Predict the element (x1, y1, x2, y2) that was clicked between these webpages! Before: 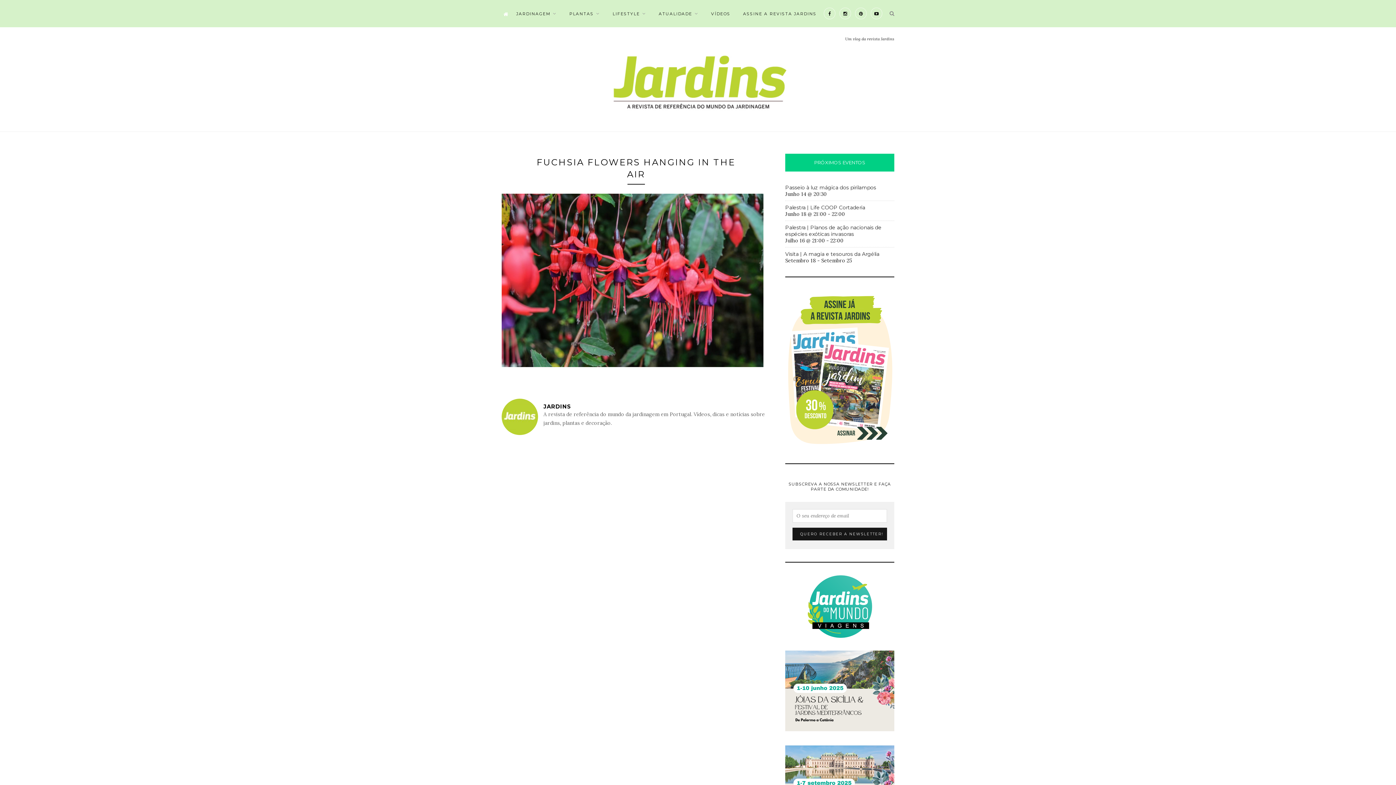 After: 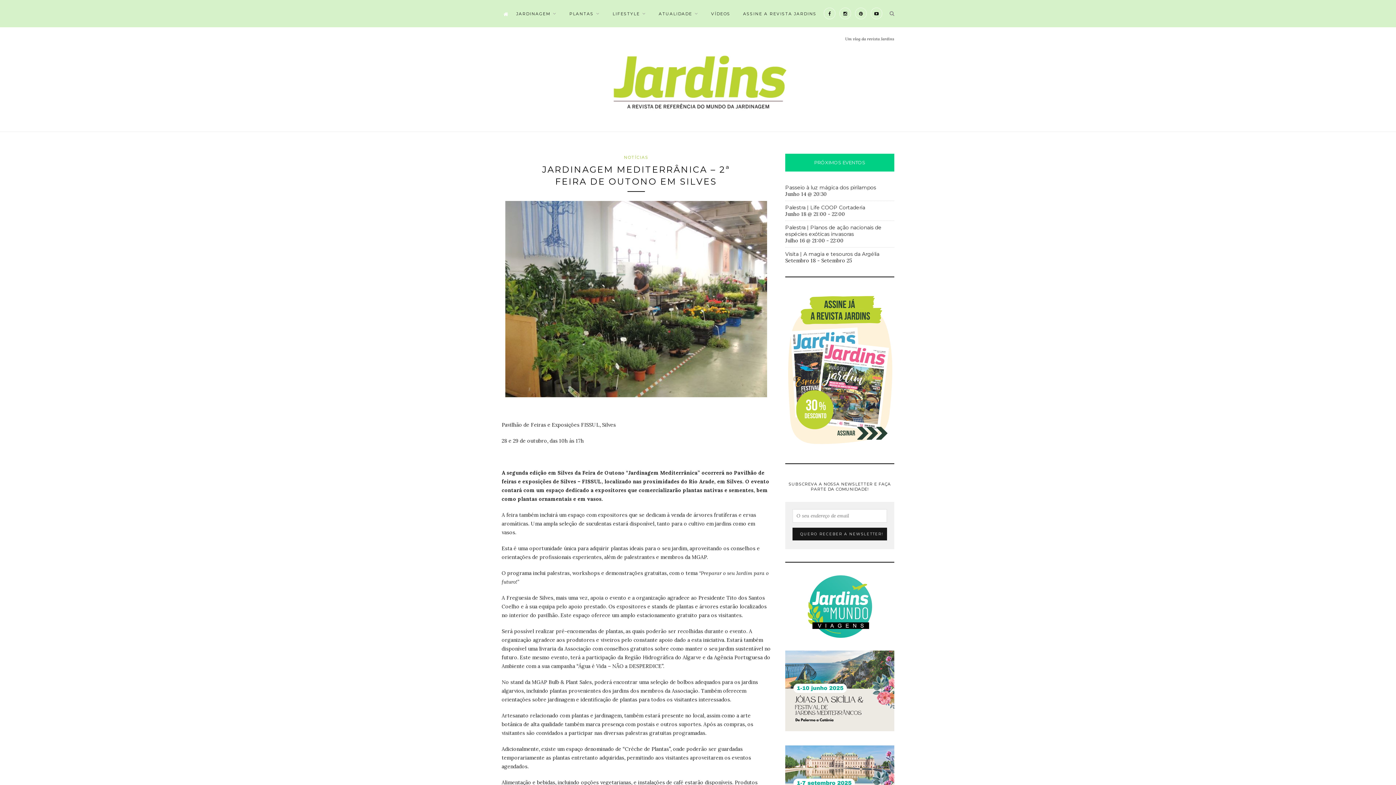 Action: label: JARDINAGEM bbox: (516, 0, 556, 27)